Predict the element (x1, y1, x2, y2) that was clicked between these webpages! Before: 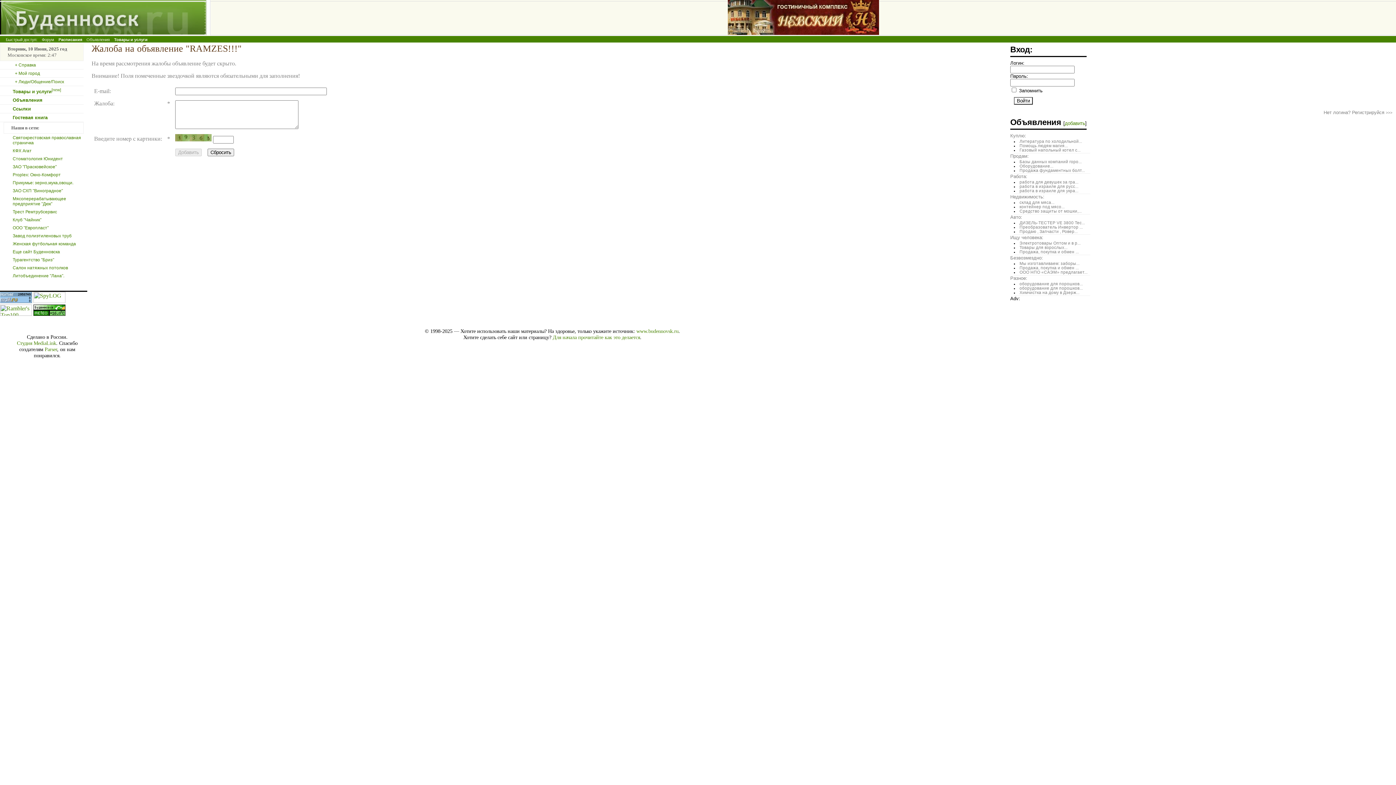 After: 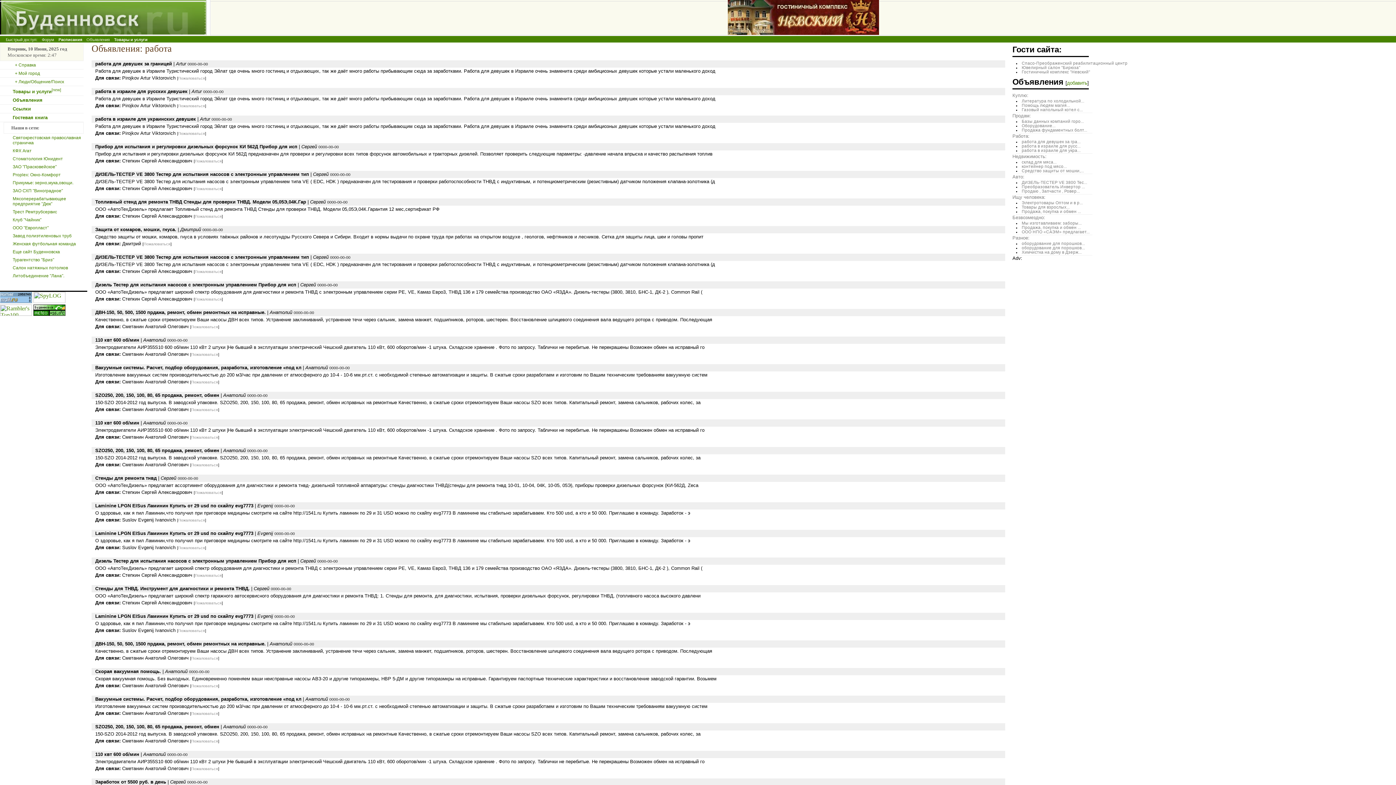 Action: bbox: (1010, 173, 1027, 179) label: Работа: